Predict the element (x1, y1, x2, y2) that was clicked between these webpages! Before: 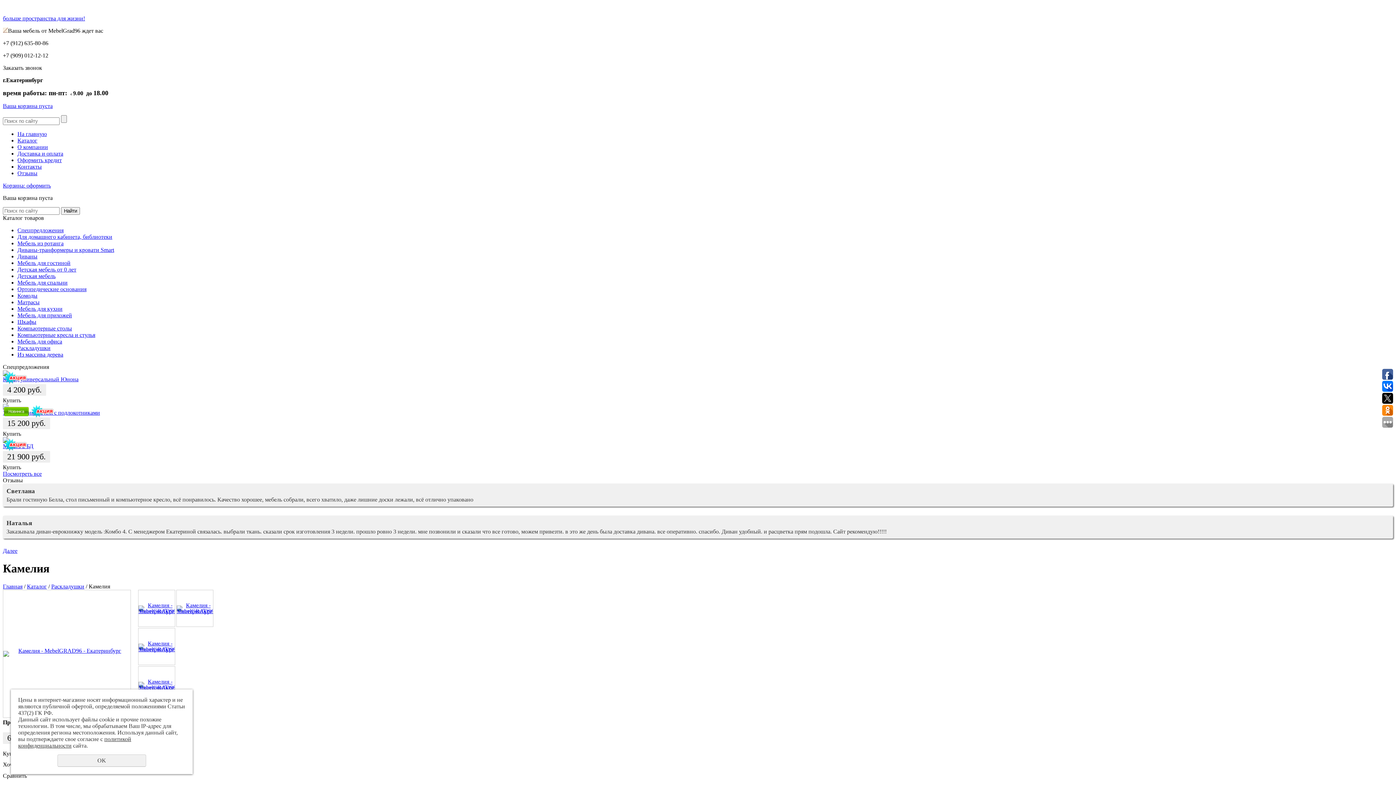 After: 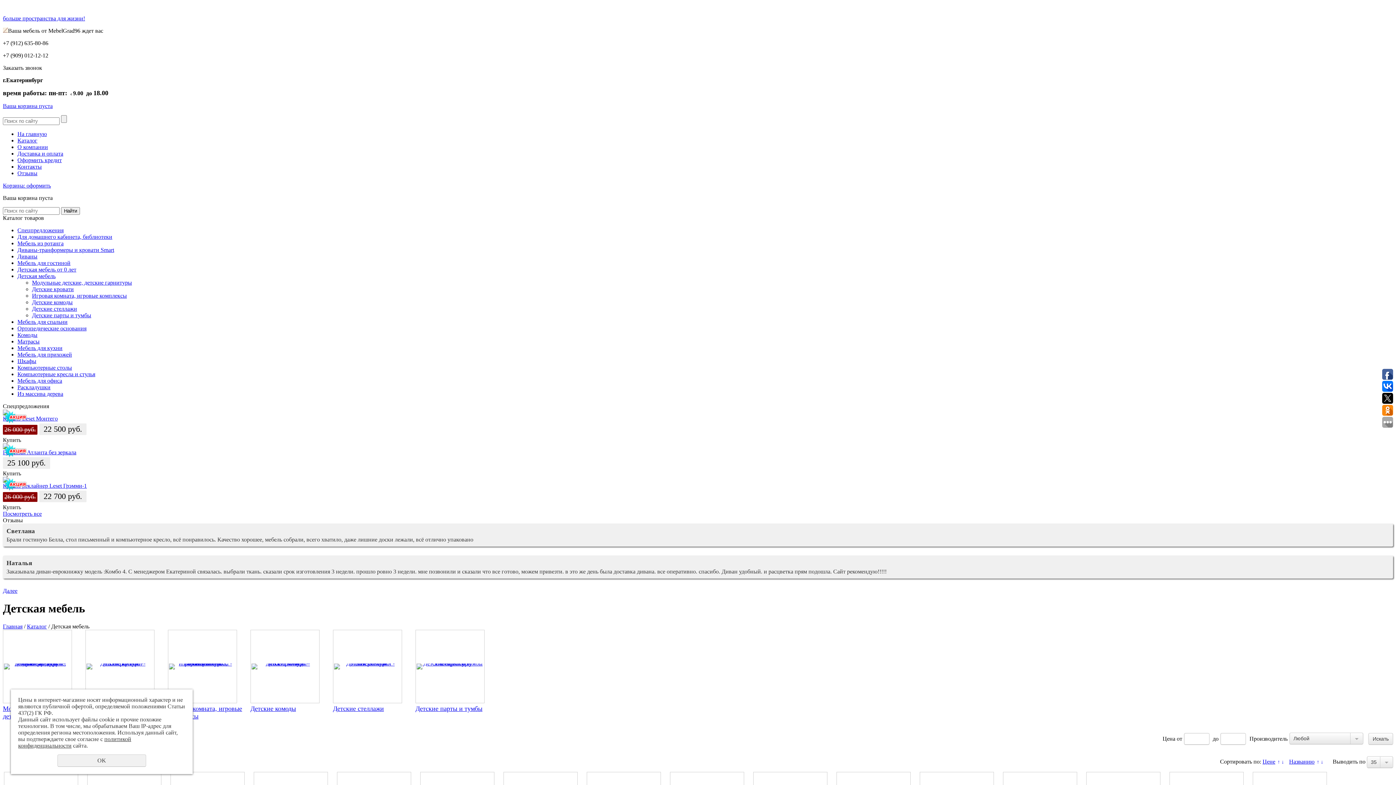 Action: label: Детская мебель bbox: (17, 273, 55, 279)